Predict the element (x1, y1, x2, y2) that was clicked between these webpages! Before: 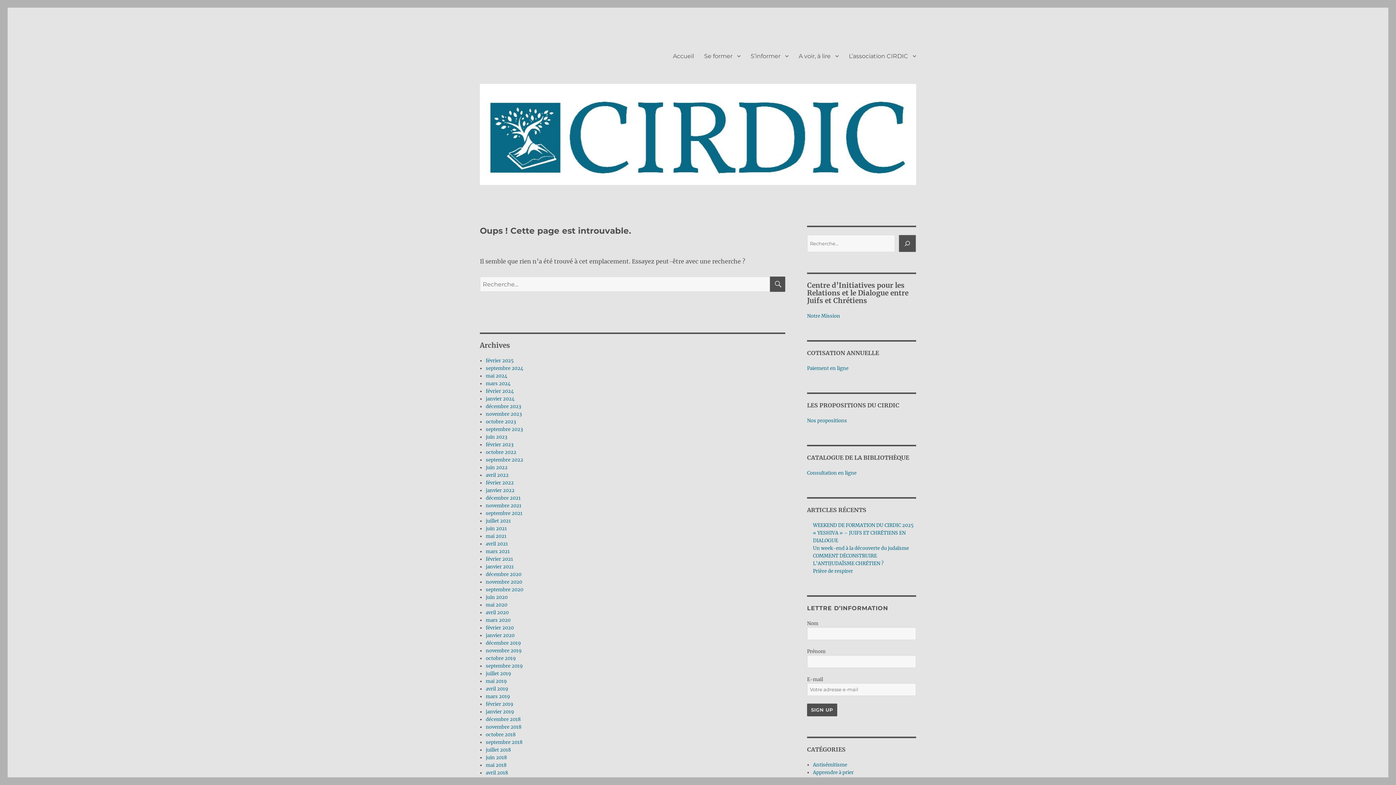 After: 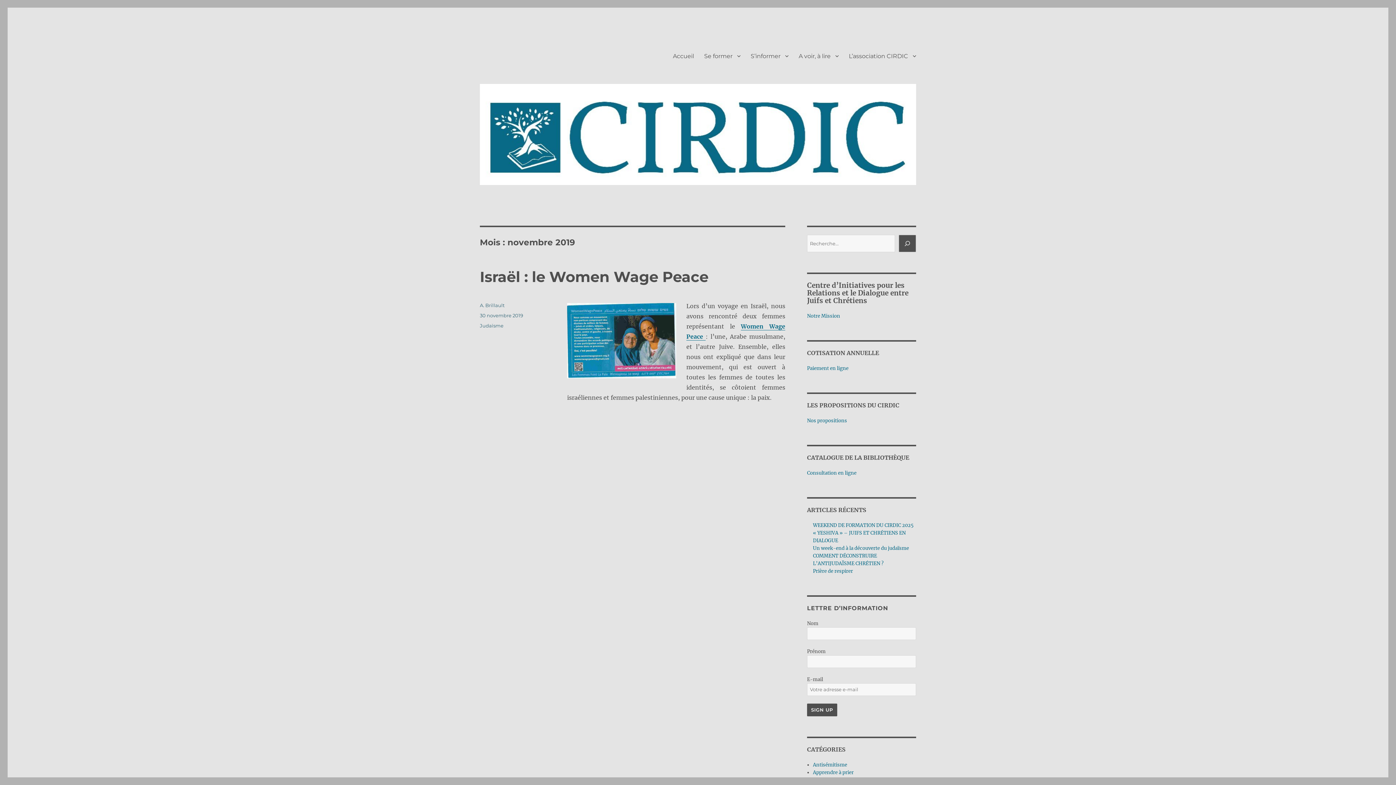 Action: bbox: (485, 648, 521, 654) label: novembre 2019